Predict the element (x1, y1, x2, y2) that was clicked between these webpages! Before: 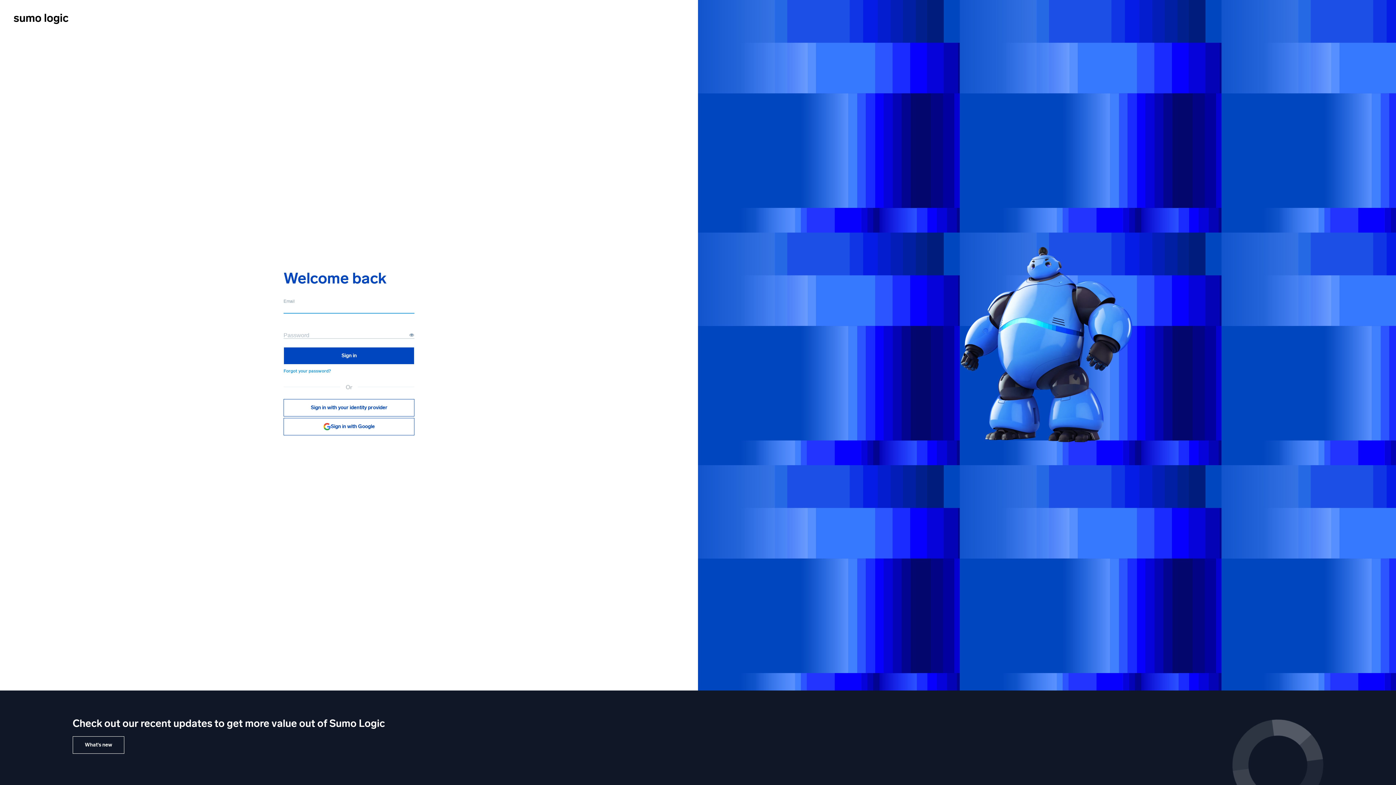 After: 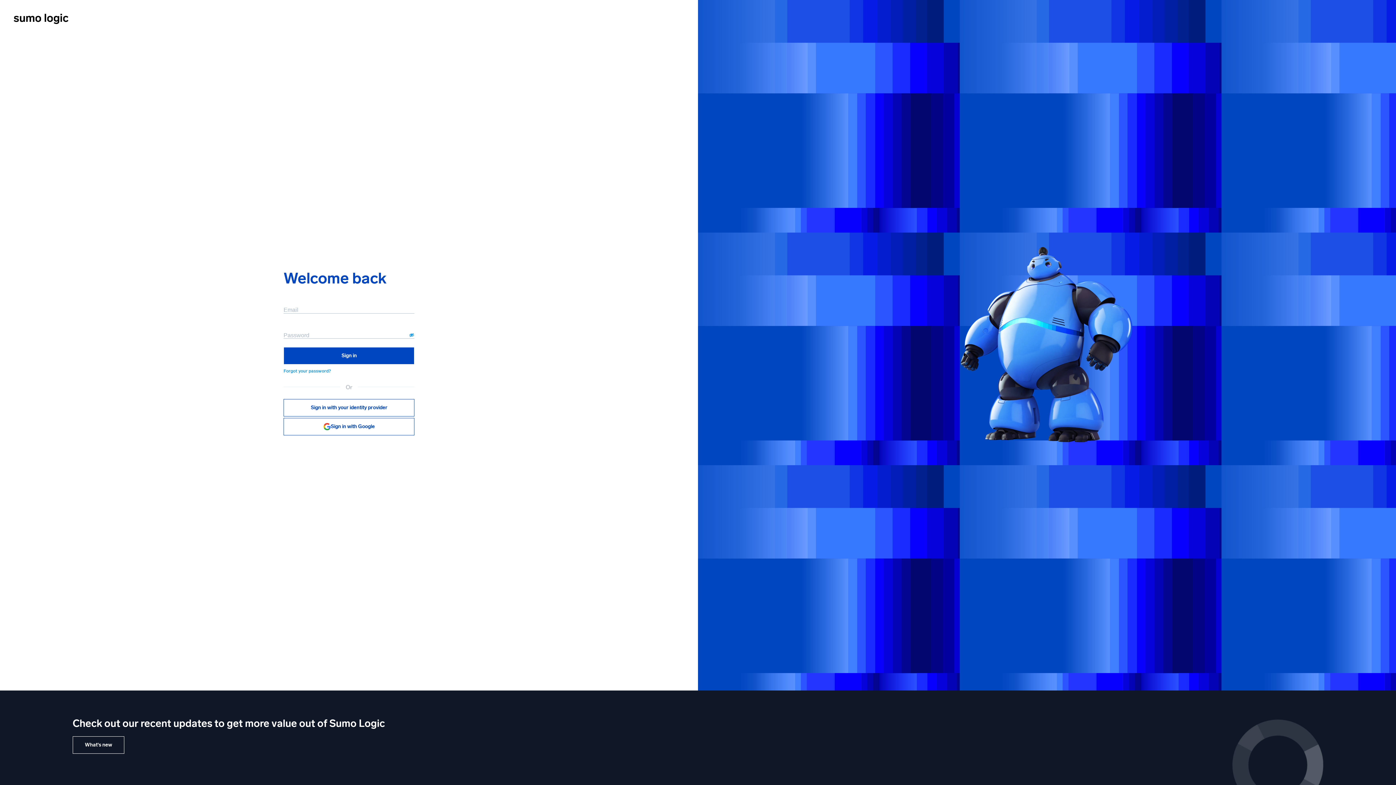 Action: bbox: (408, 331, 414, 337)